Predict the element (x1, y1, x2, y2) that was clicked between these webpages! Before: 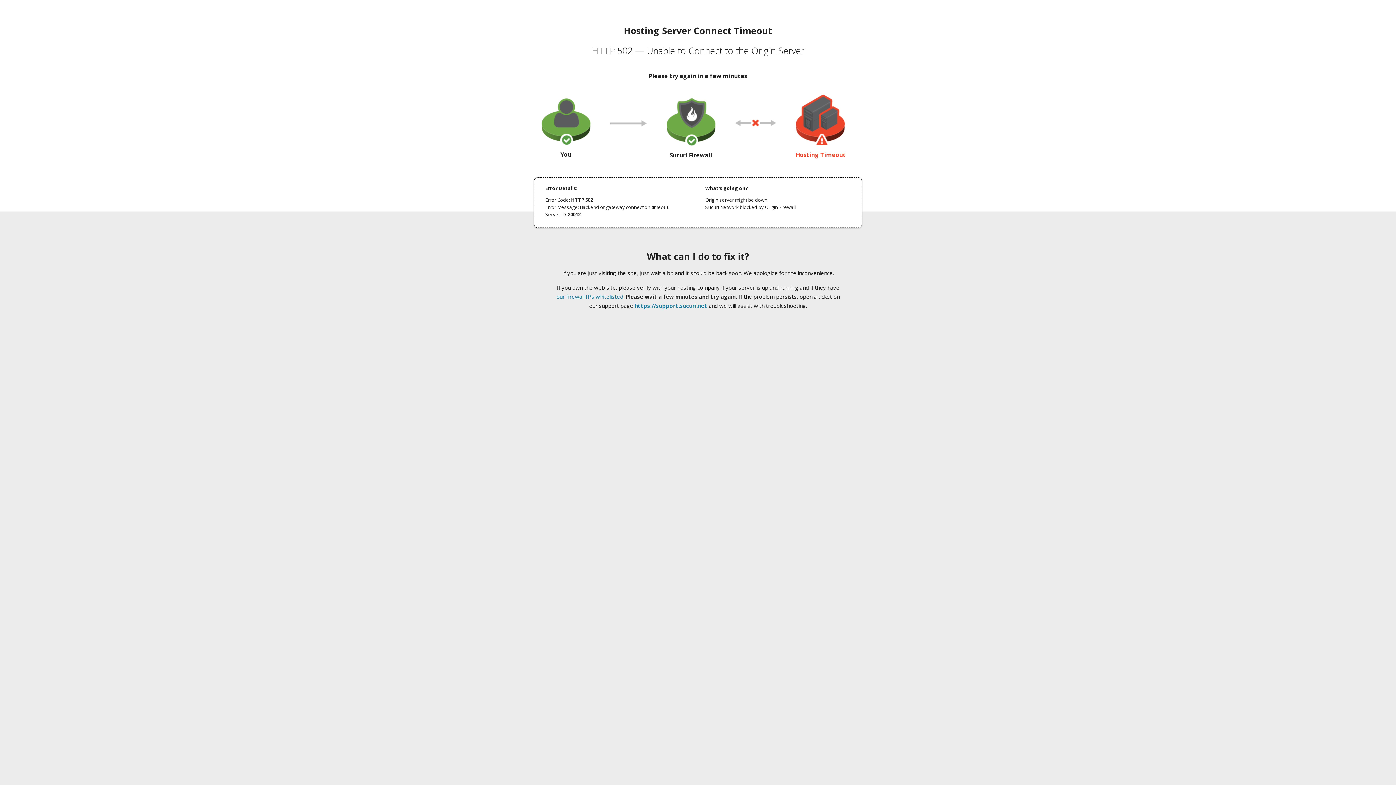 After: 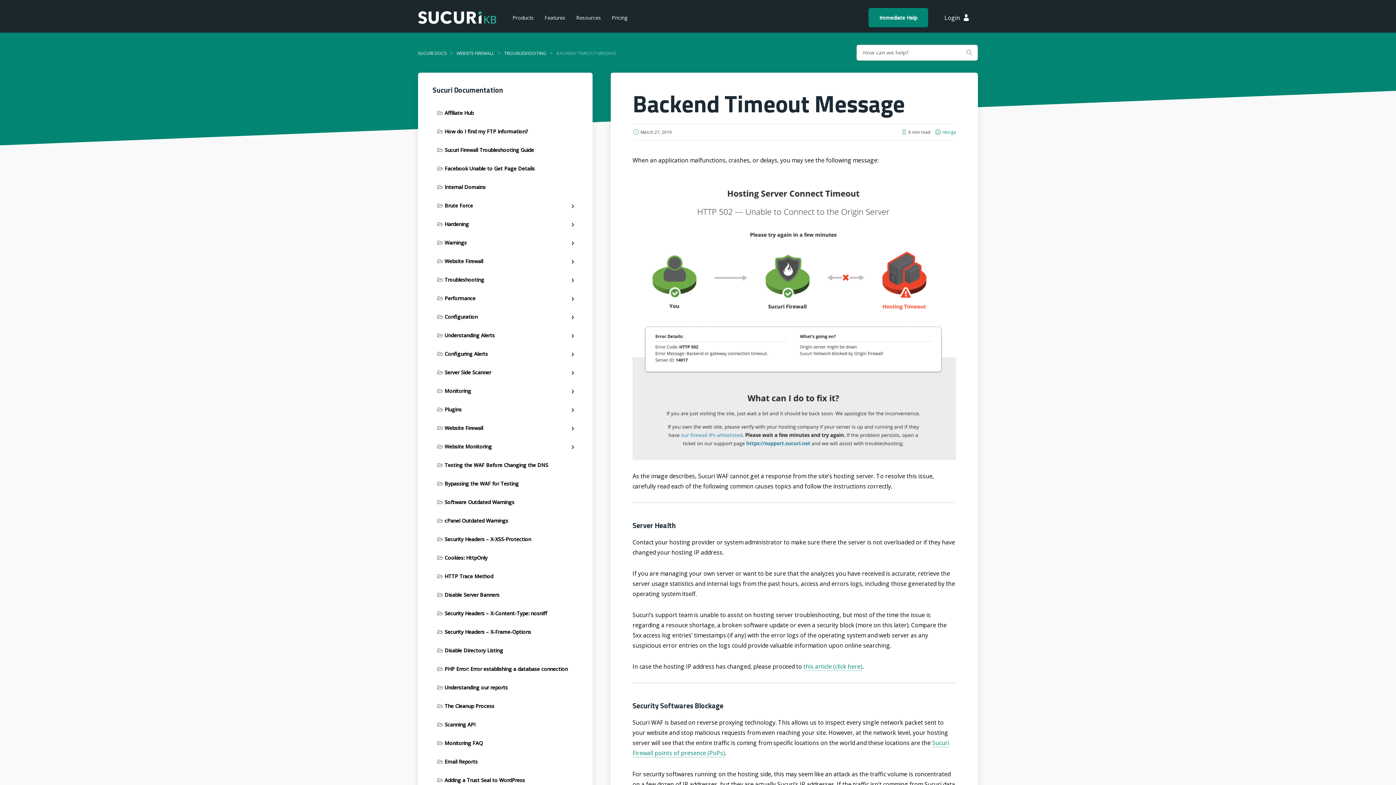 Action: bbox: (556, 293, 623, 300) label: our firewall IPs whitelisted